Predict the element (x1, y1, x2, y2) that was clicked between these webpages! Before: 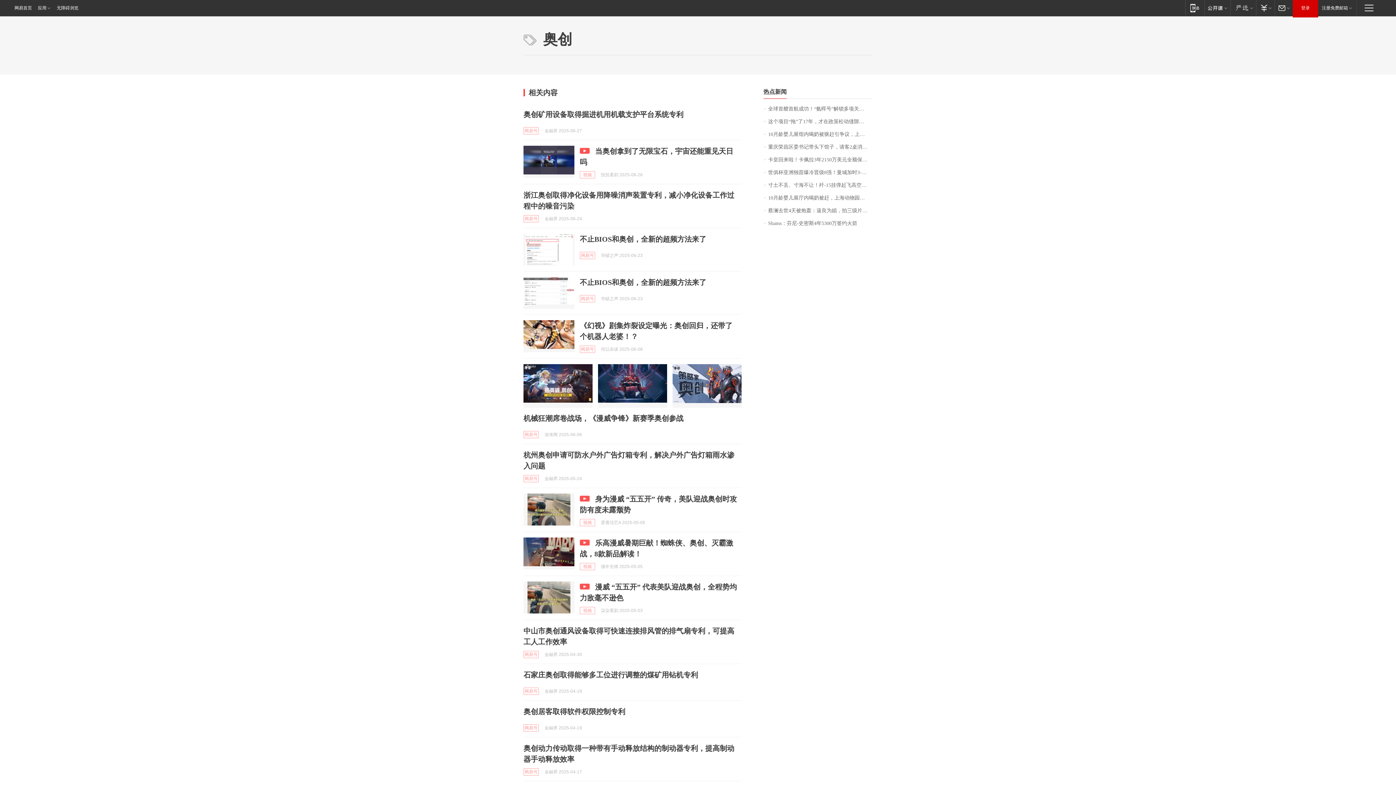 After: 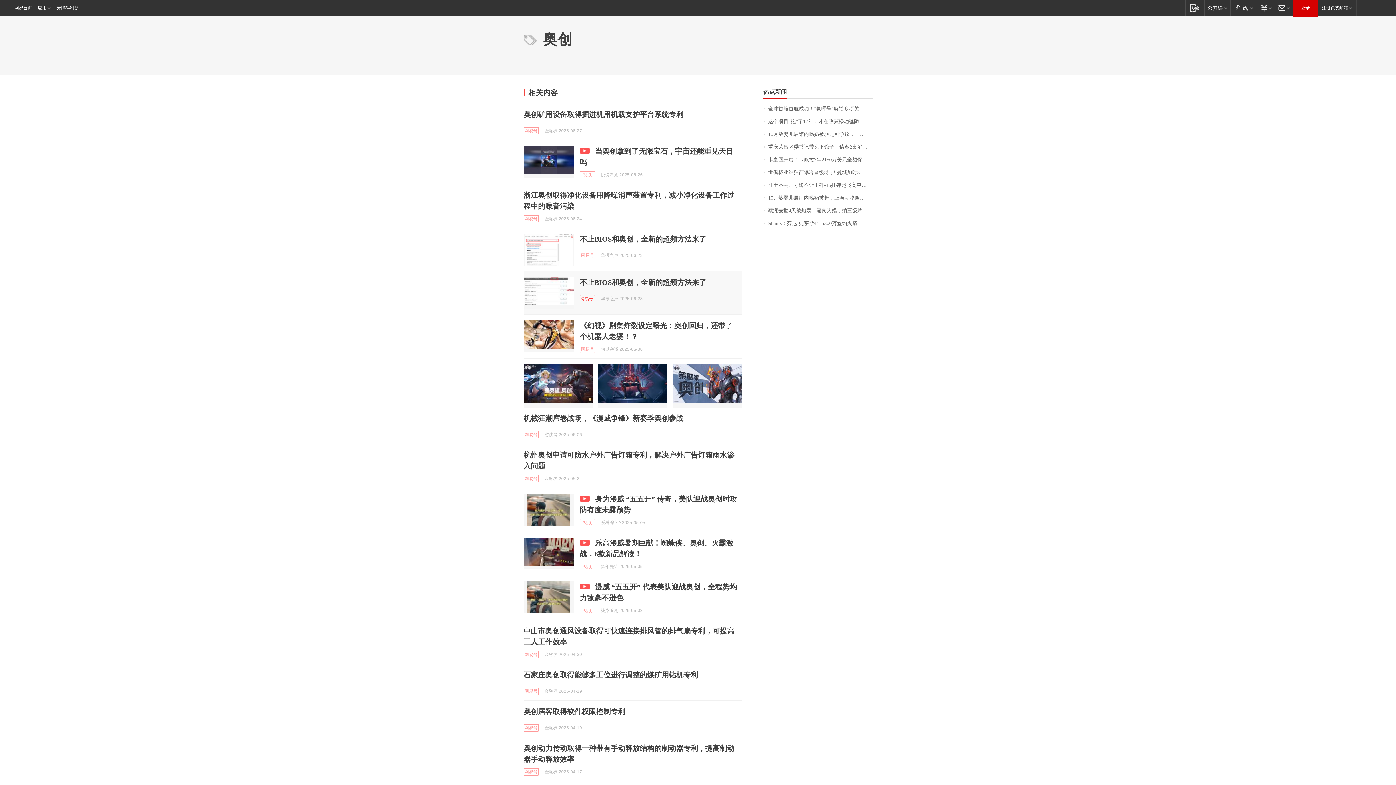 Action: bbox: (580, 295, 595, 302) label: 网易号